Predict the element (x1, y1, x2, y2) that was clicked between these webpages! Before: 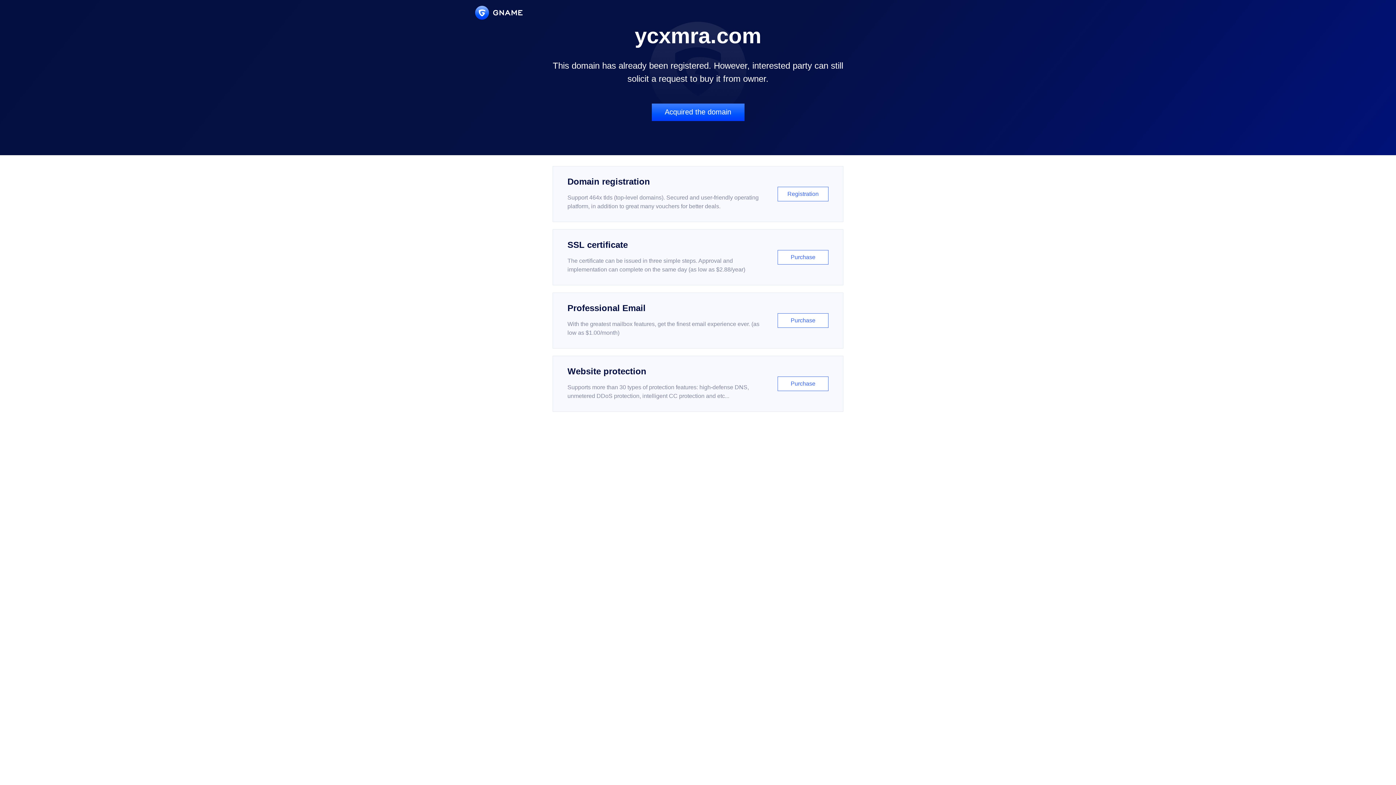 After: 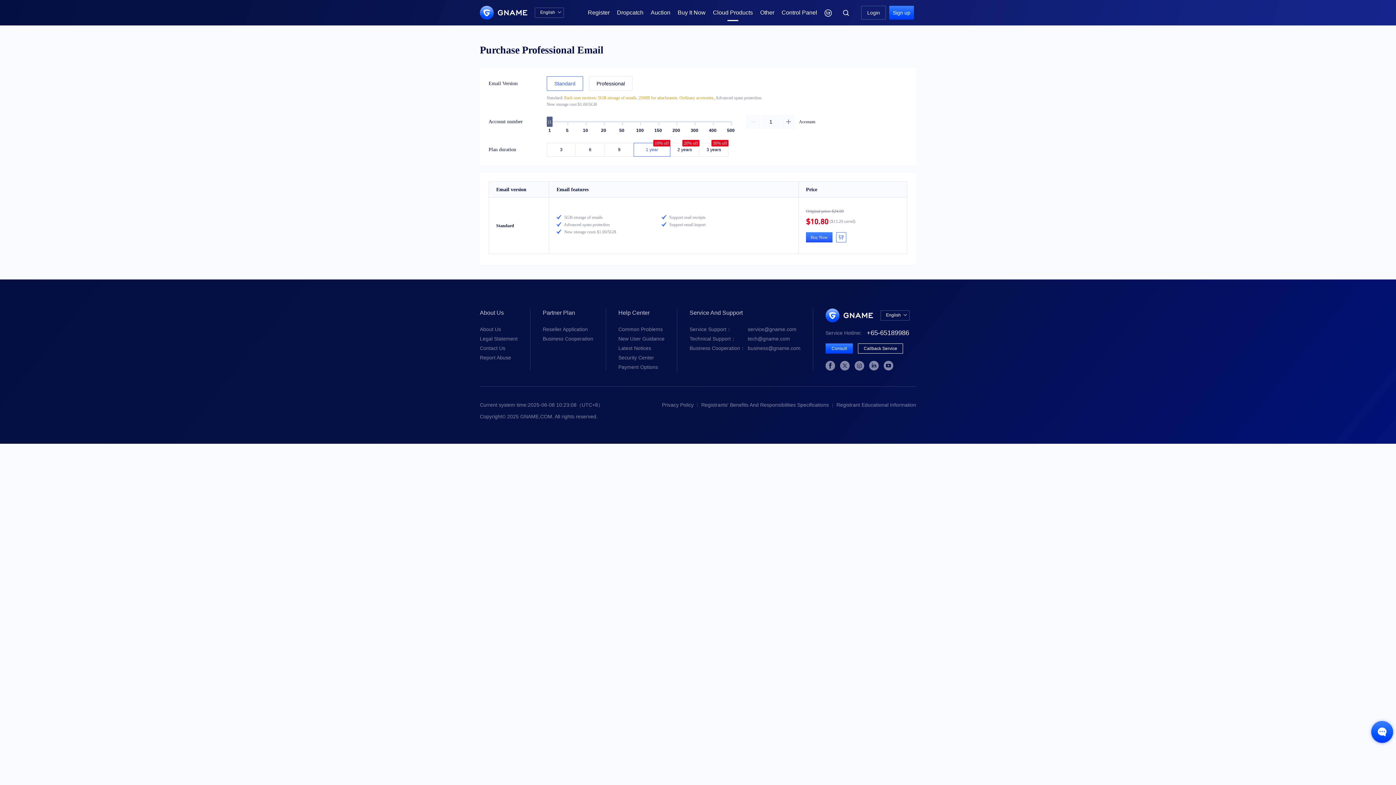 Action: bbox: (552, 292, 843, 348) label: Professional Email

With the greatest mailbox features, get the finest email experience ever. (as low as $1.00/month)

Purchase